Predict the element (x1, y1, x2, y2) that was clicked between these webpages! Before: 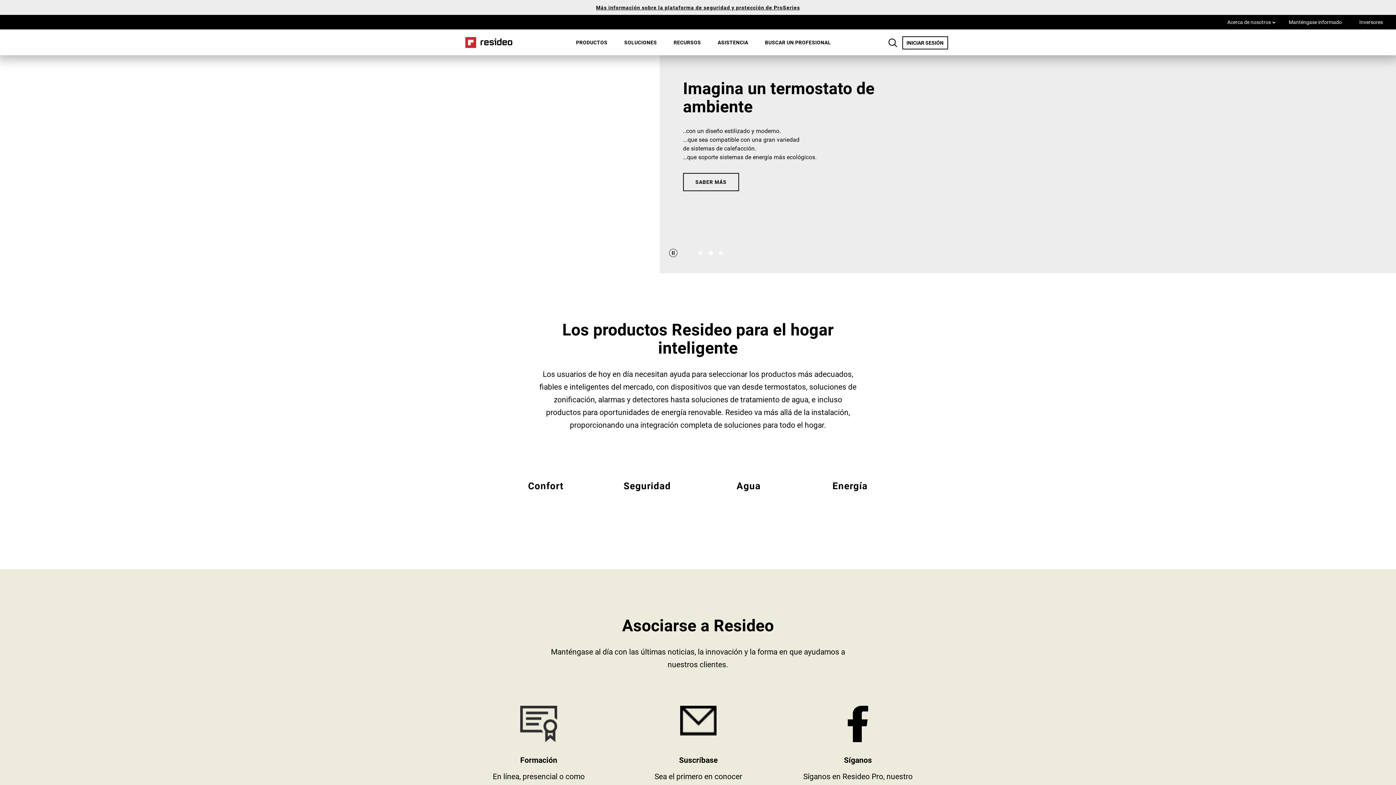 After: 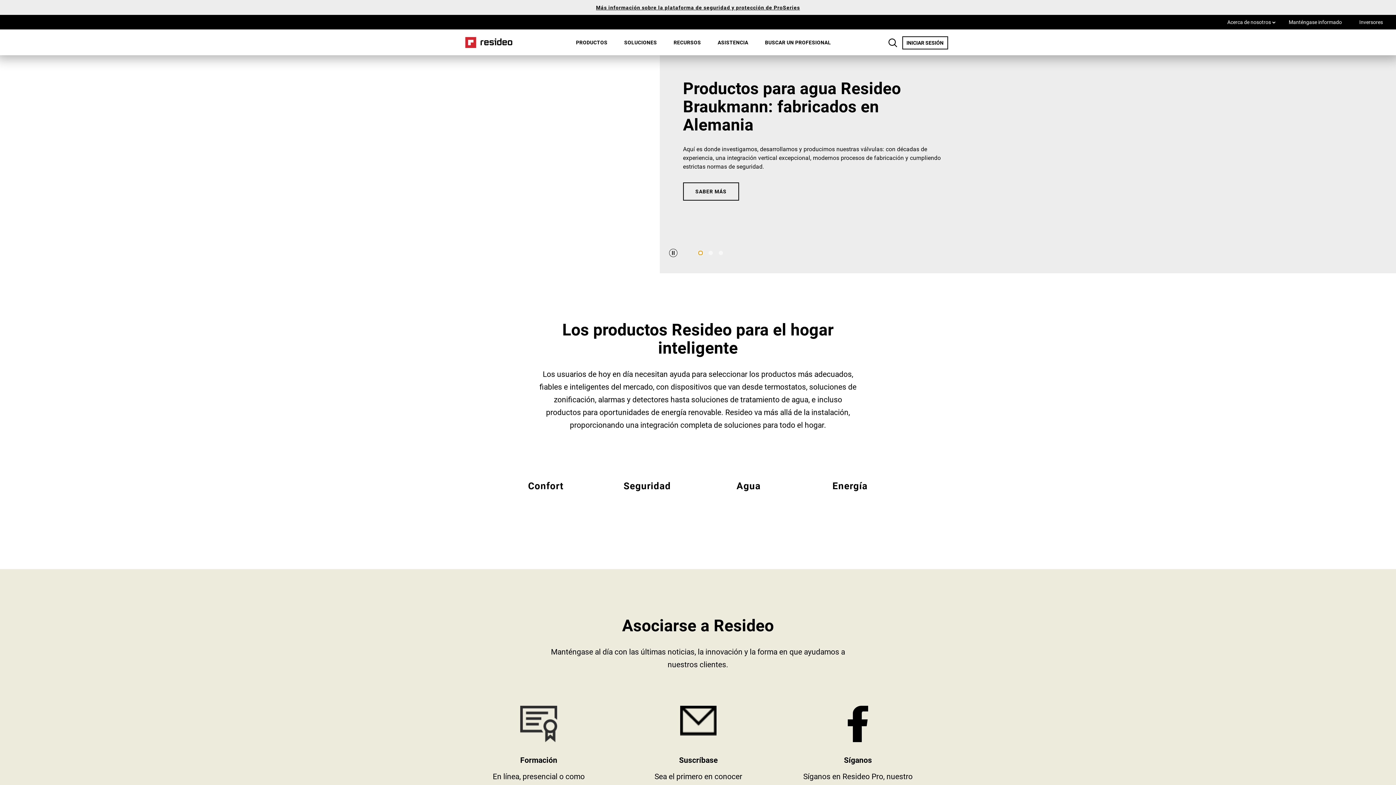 Action: bbox: (698, 250, 702, 255) label: Go to slide 1 of 3